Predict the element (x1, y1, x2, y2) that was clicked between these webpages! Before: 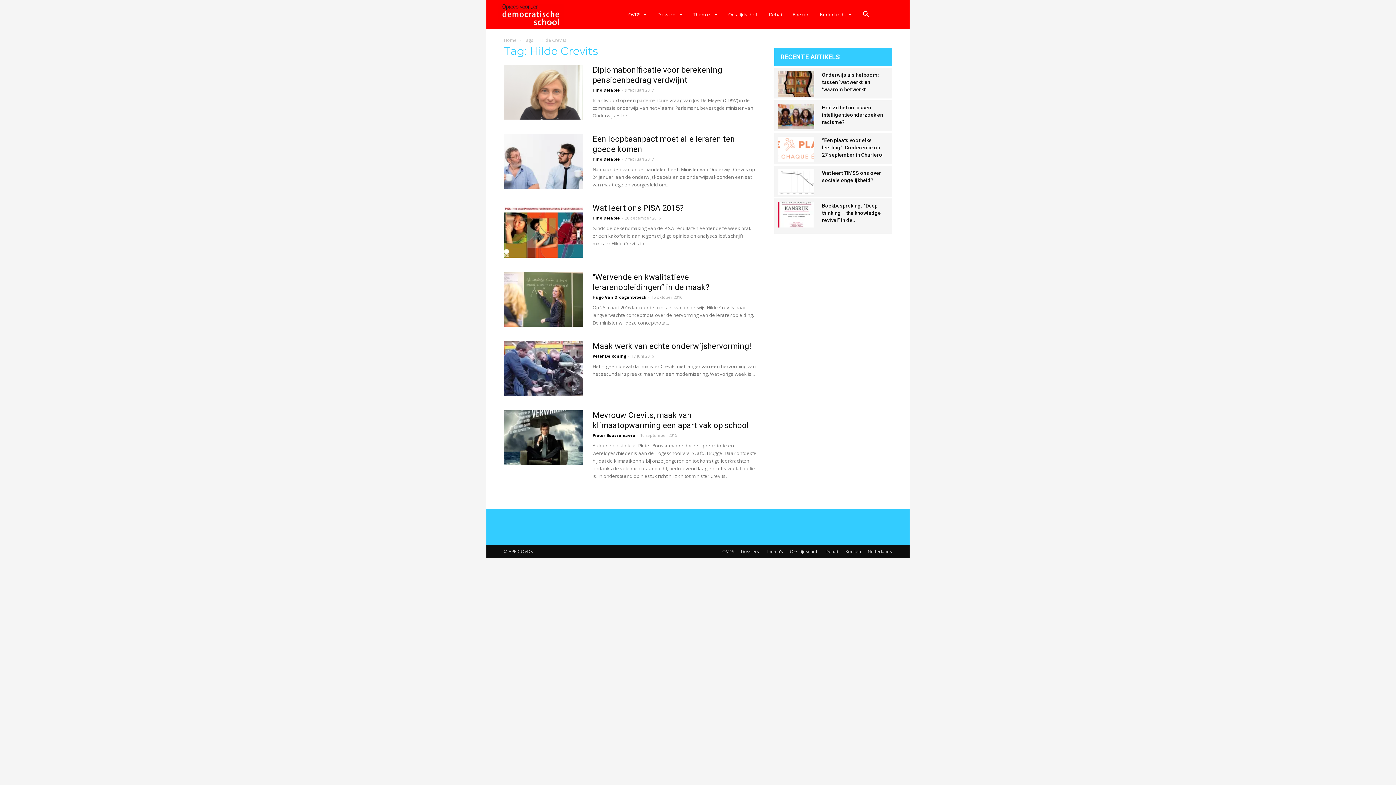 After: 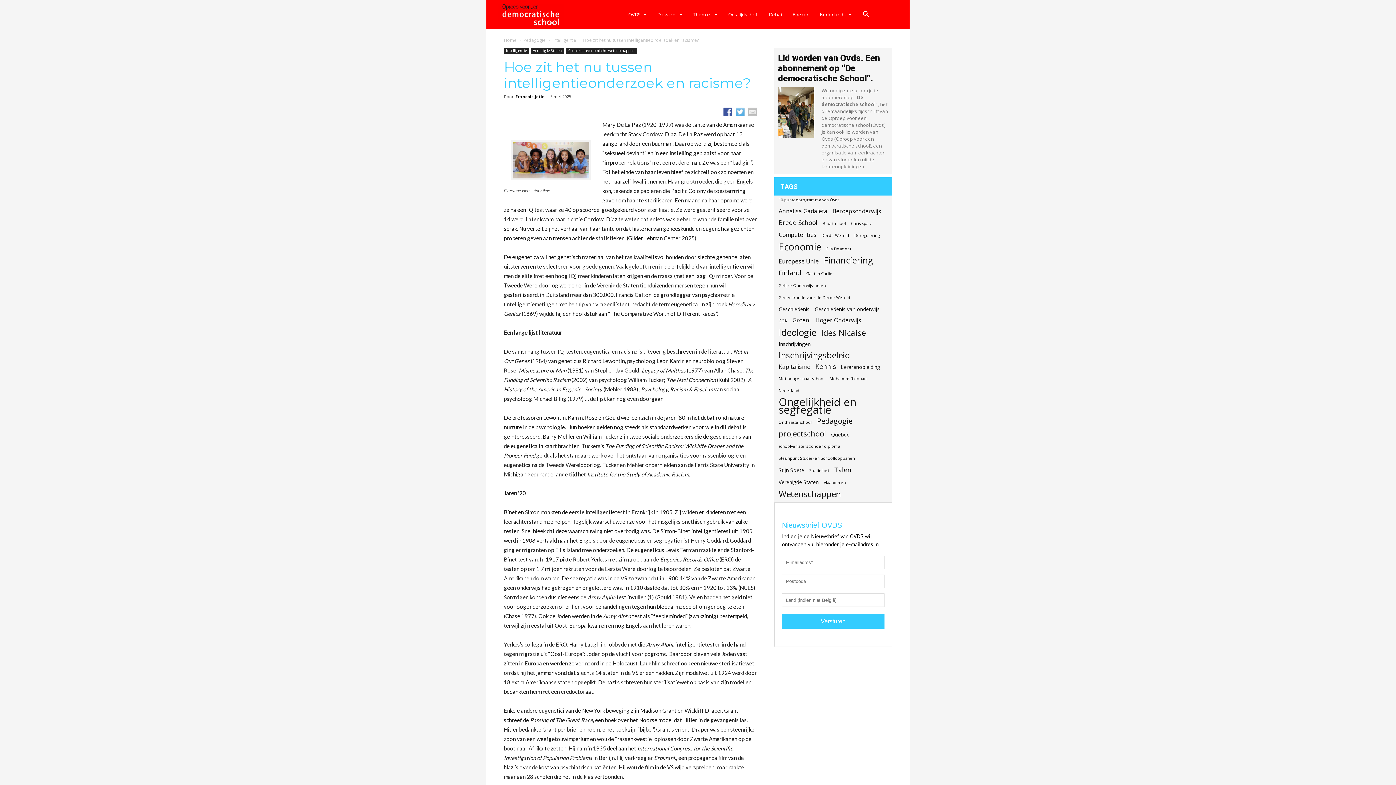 Action: bbox: (822, 104, 883, 125) label: Hoe zit het nu tussen intelligentieonderzoek en racisme?